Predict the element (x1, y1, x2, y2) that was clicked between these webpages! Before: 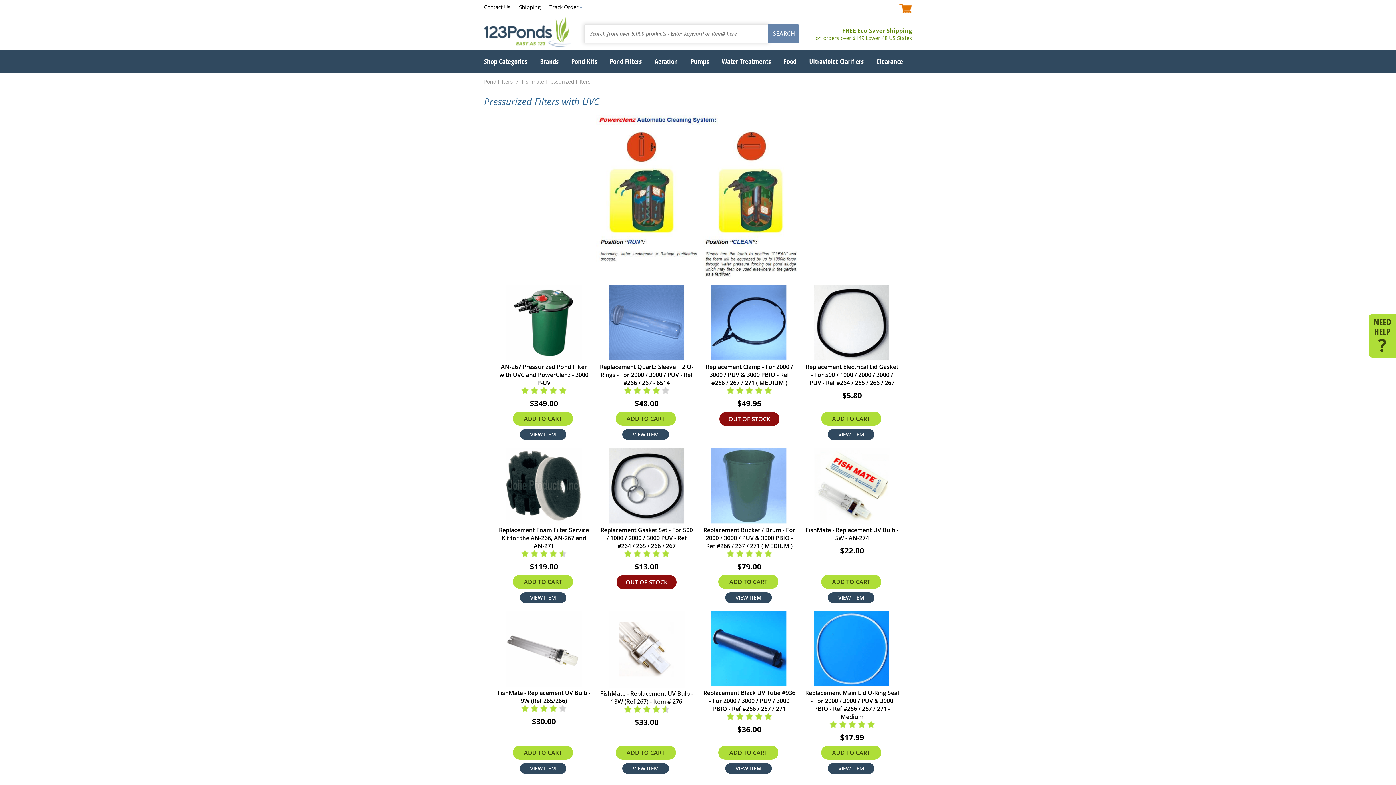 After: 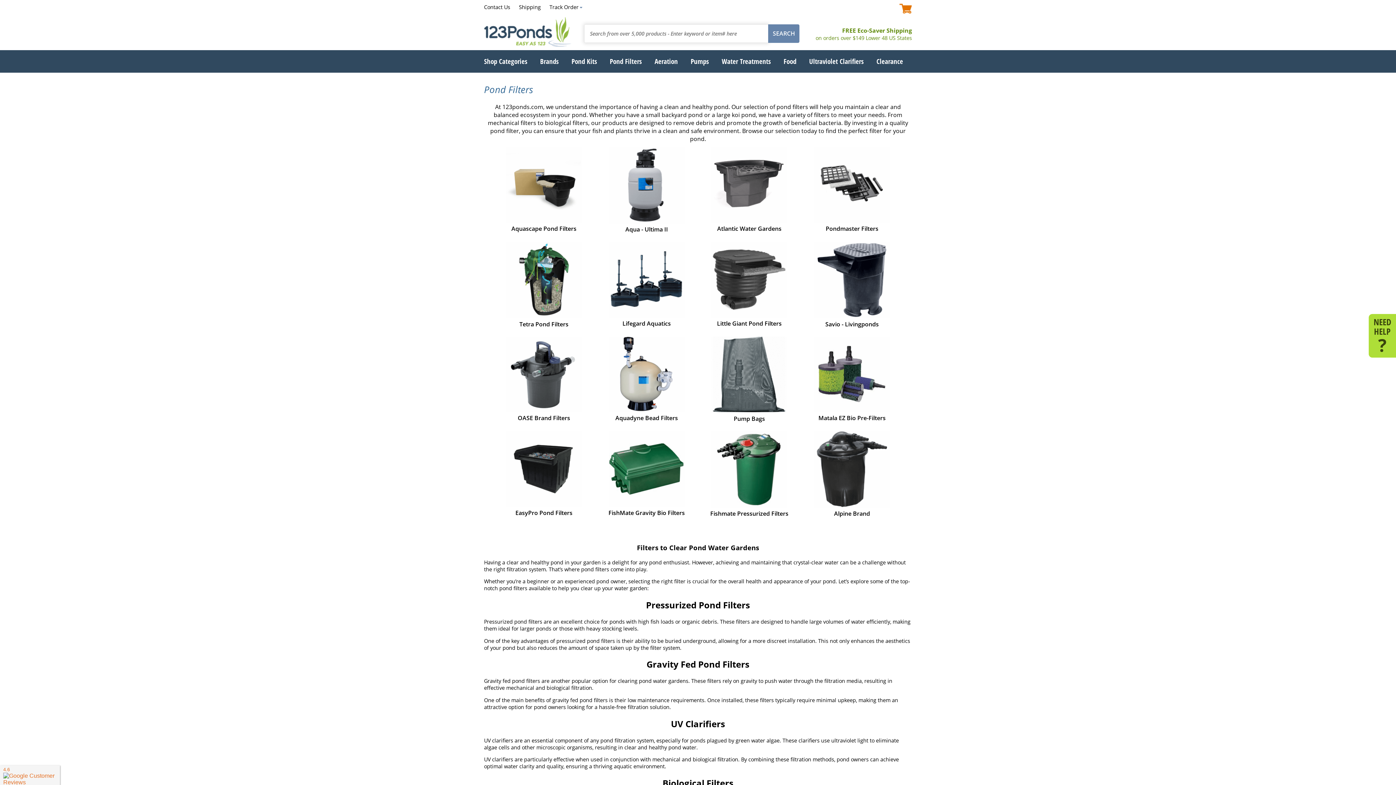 Action: label: Pond Filters bbox: (484, 78, 522, 85)